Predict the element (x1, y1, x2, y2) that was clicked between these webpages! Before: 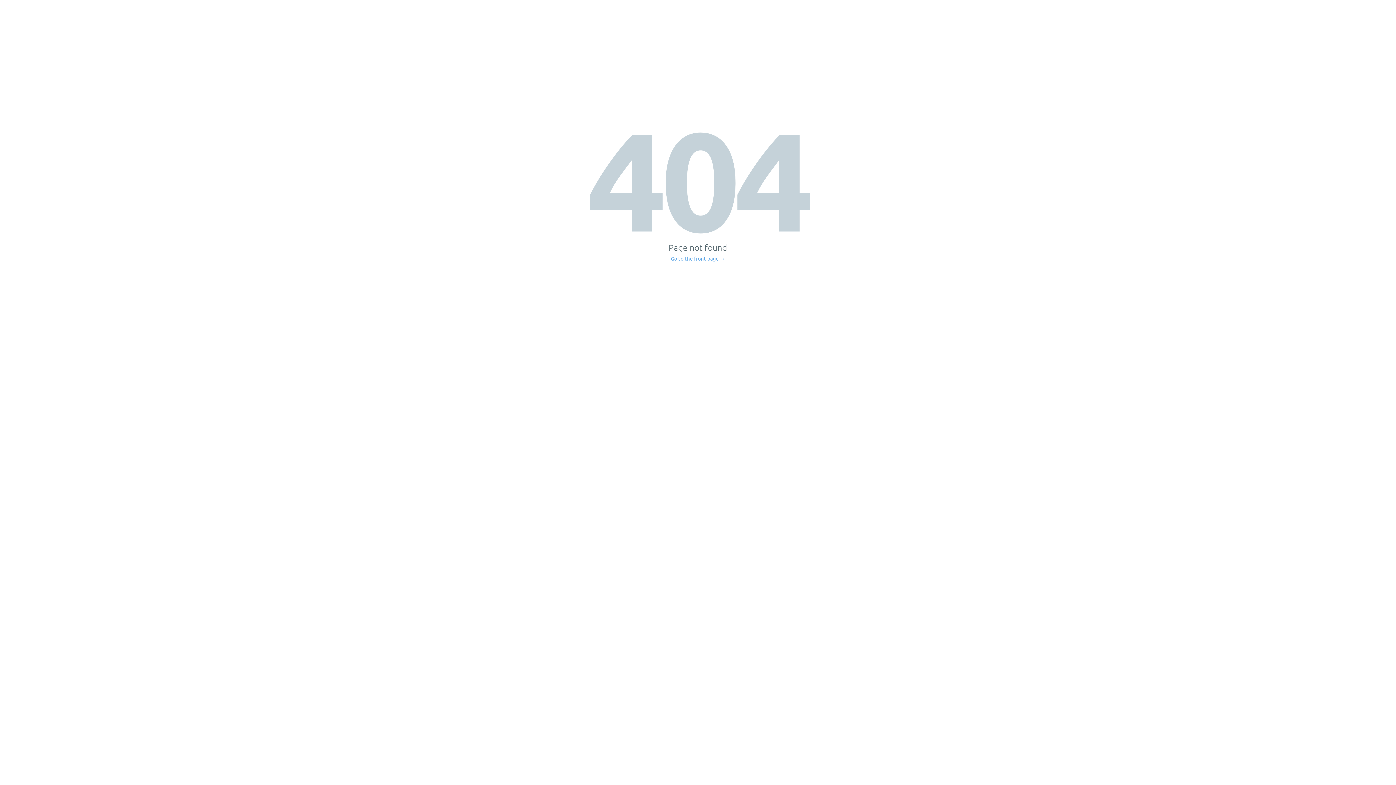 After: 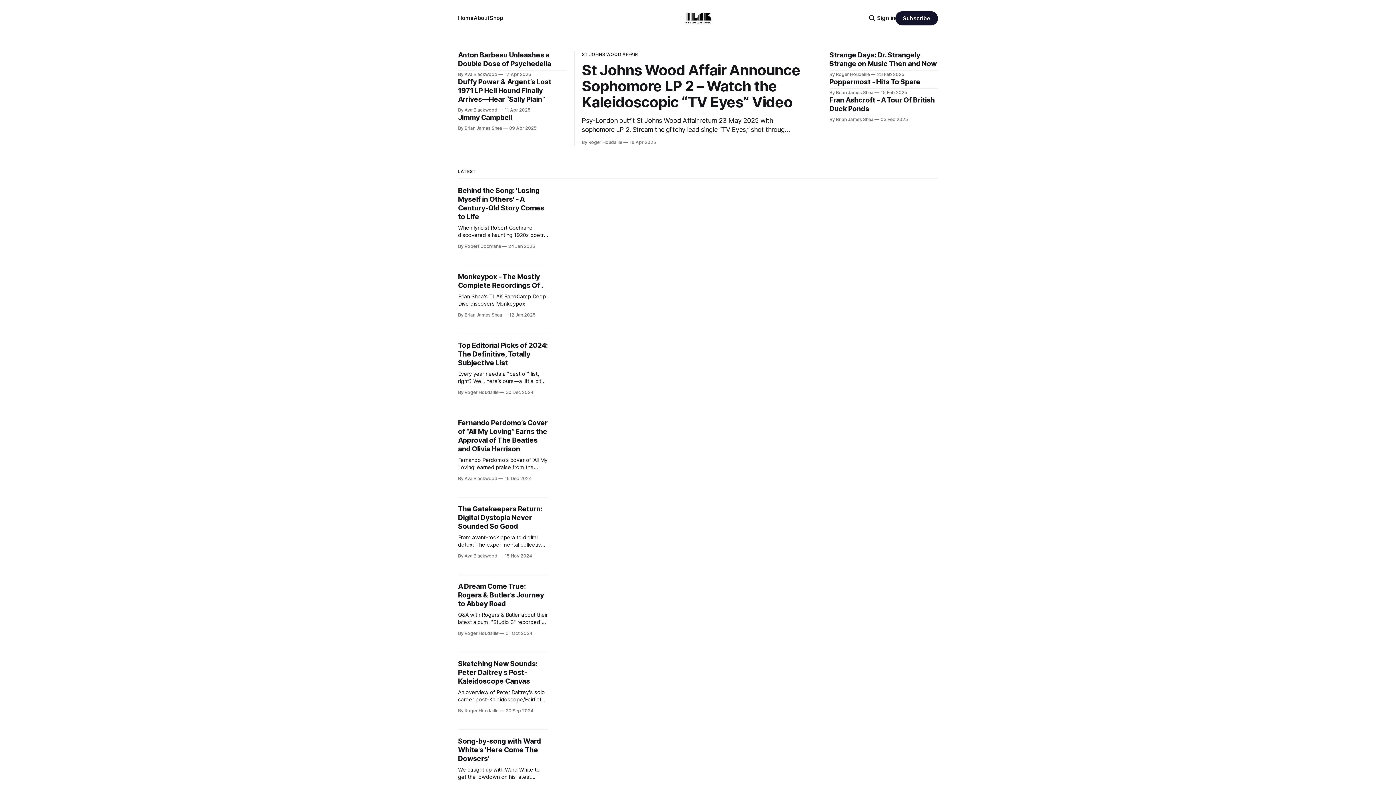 Action: label: Go to the front page → bbox: (671, 256, 725, 261)